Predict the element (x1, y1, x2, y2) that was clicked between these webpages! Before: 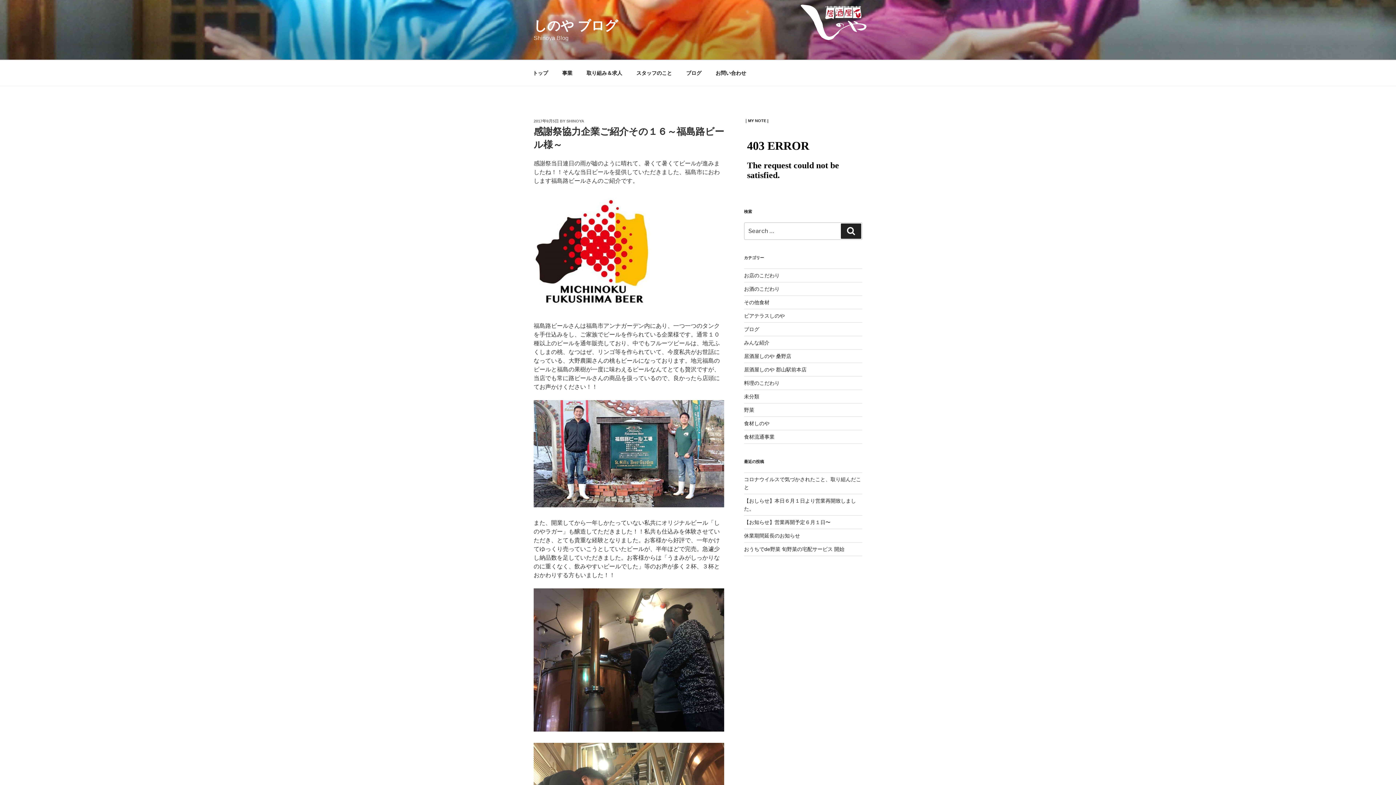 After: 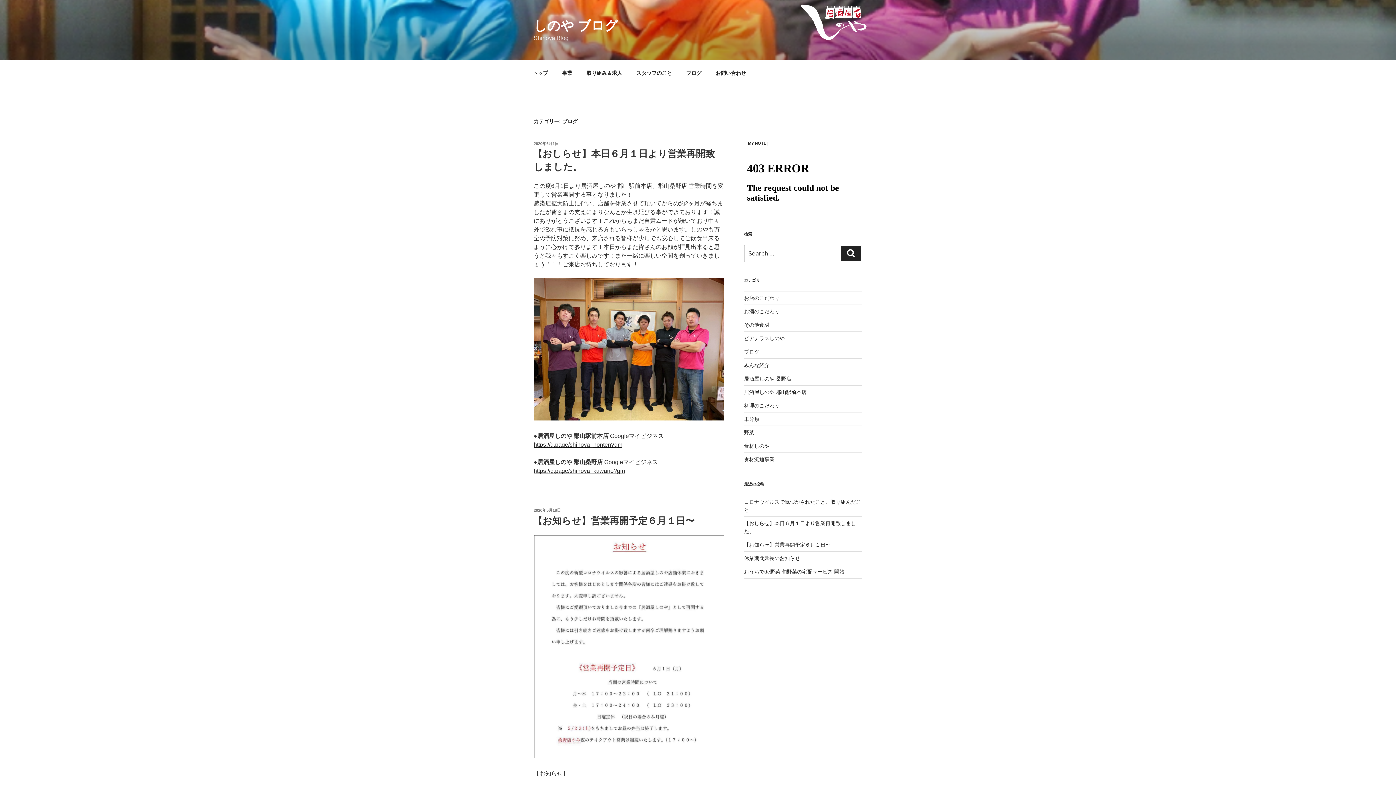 Action: label: ブログ bbox: (744, 326, 759, 332)